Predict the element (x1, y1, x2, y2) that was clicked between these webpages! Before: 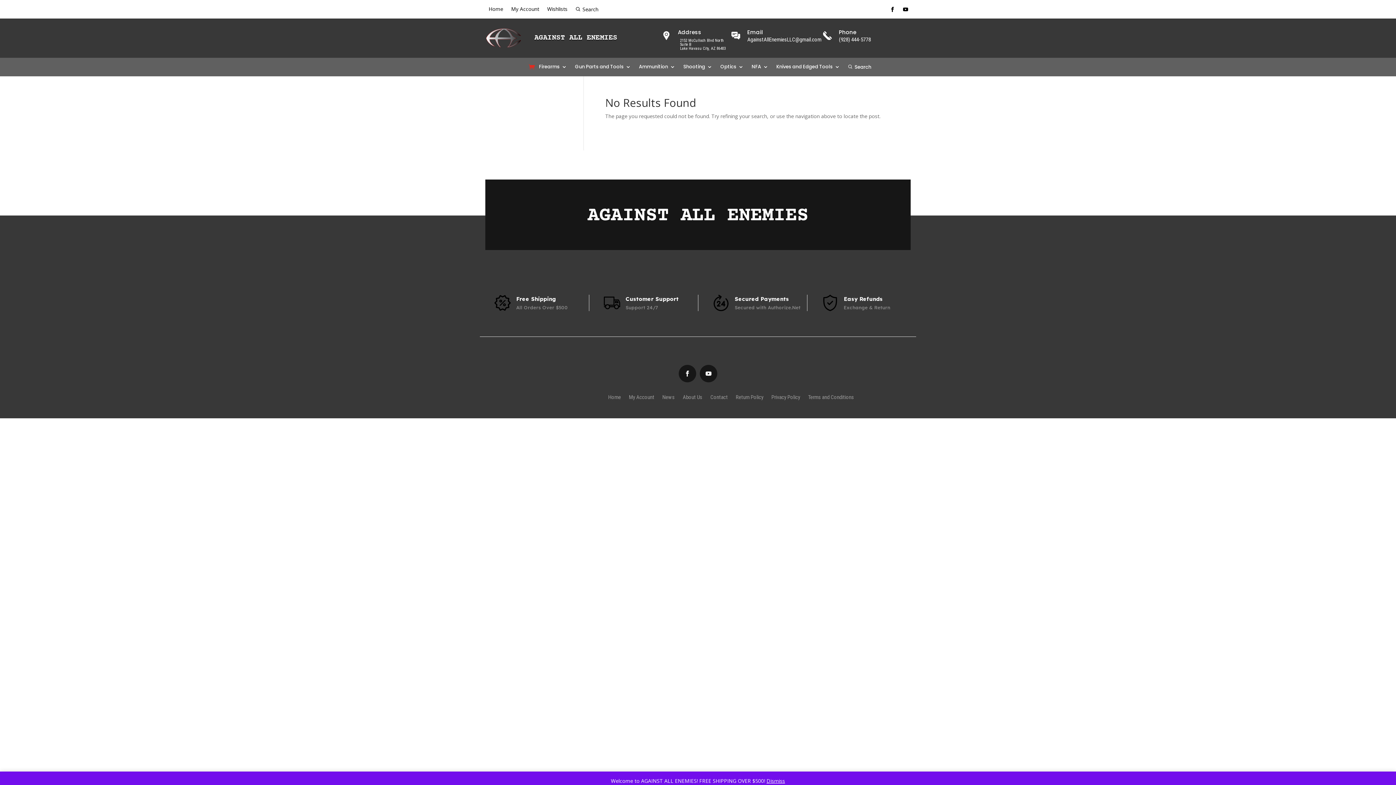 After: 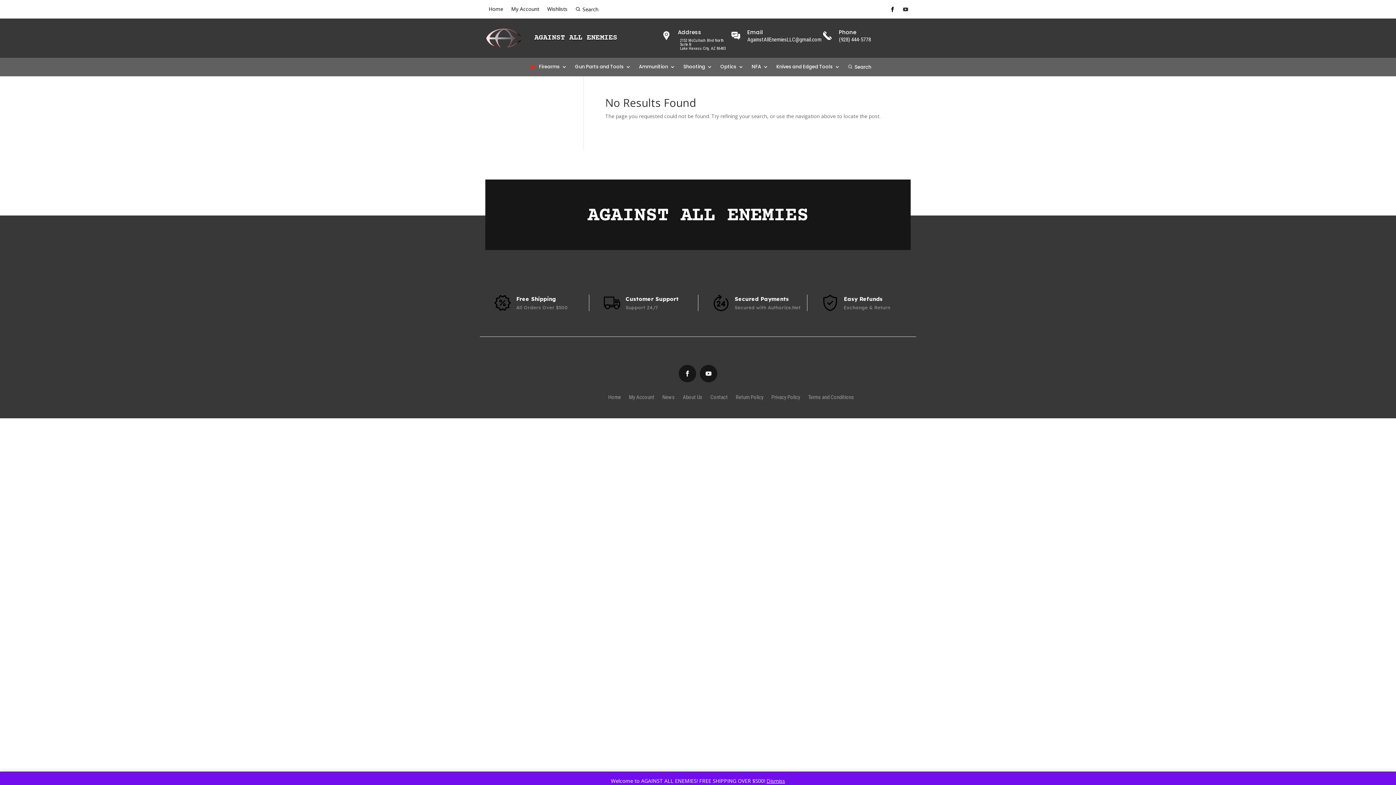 Action: bbox: (900, 4, 910, 14)